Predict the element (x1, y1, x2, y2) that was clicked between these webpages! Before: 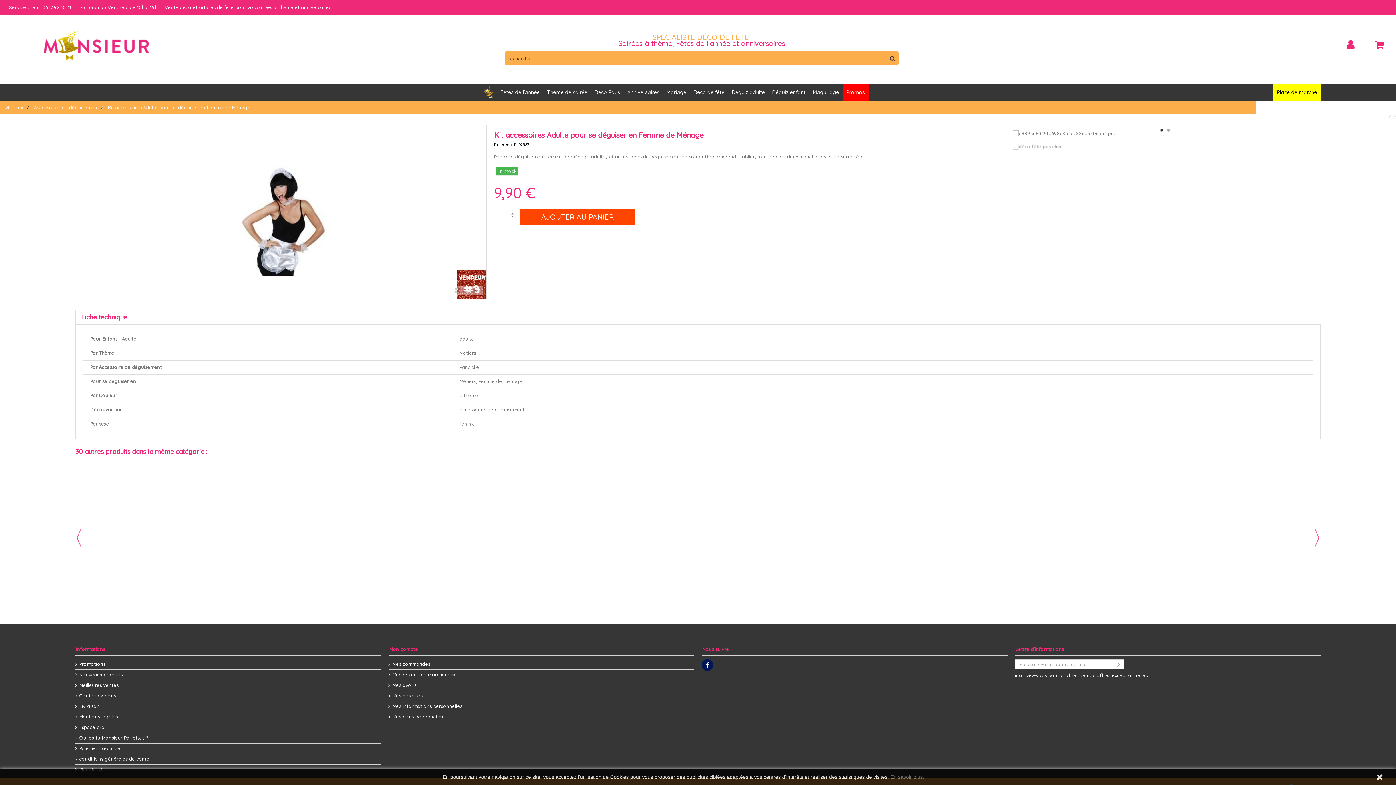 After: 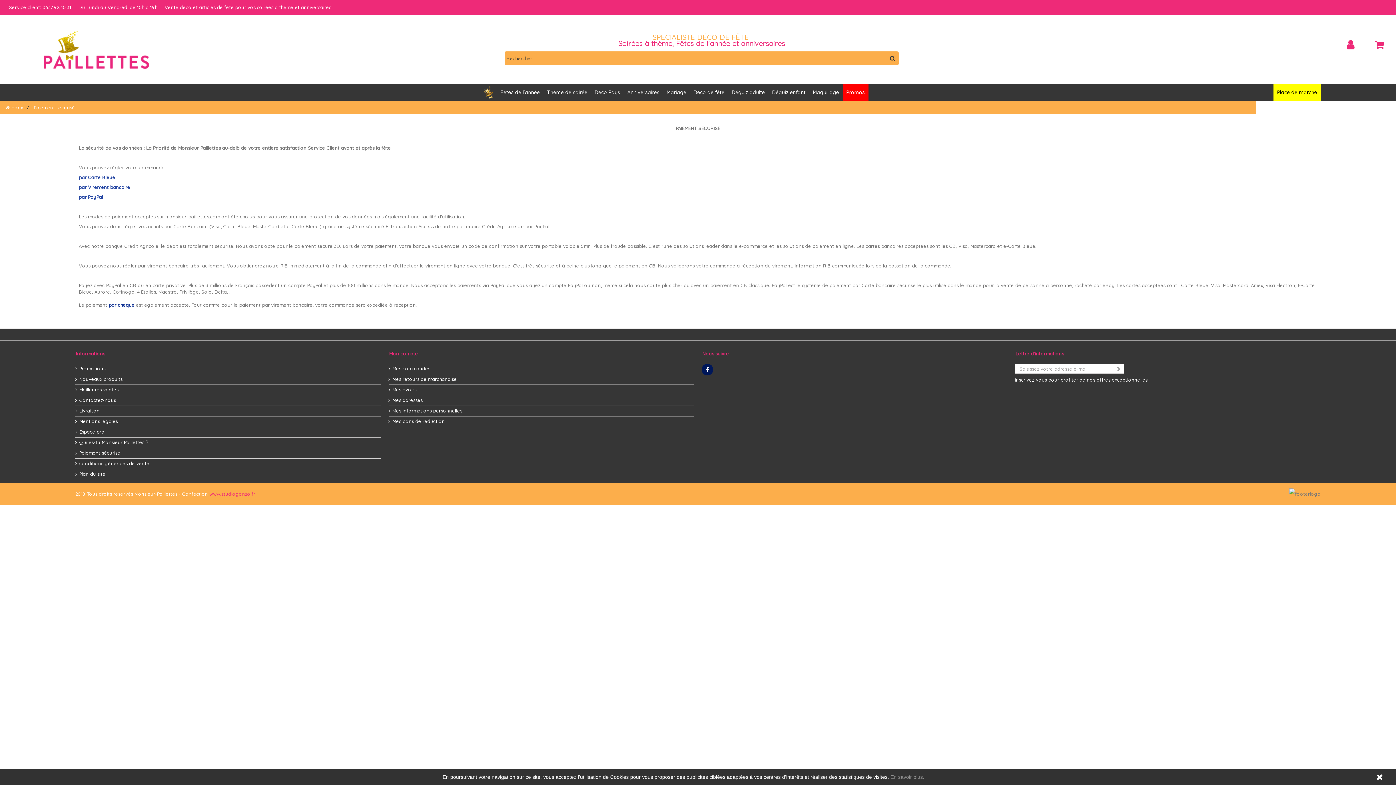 Action: label: Paiement sécurisé bbox: (75, 745, 381, 752)